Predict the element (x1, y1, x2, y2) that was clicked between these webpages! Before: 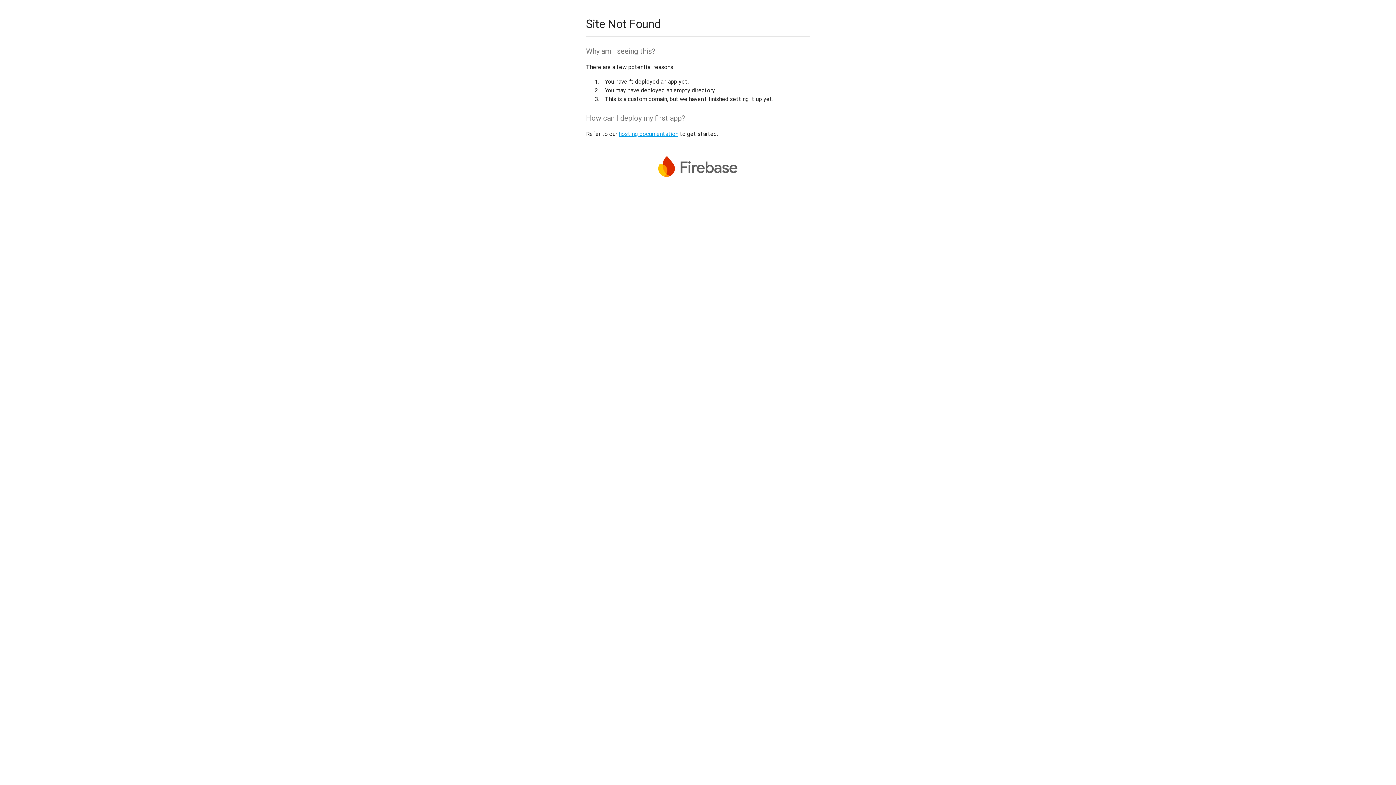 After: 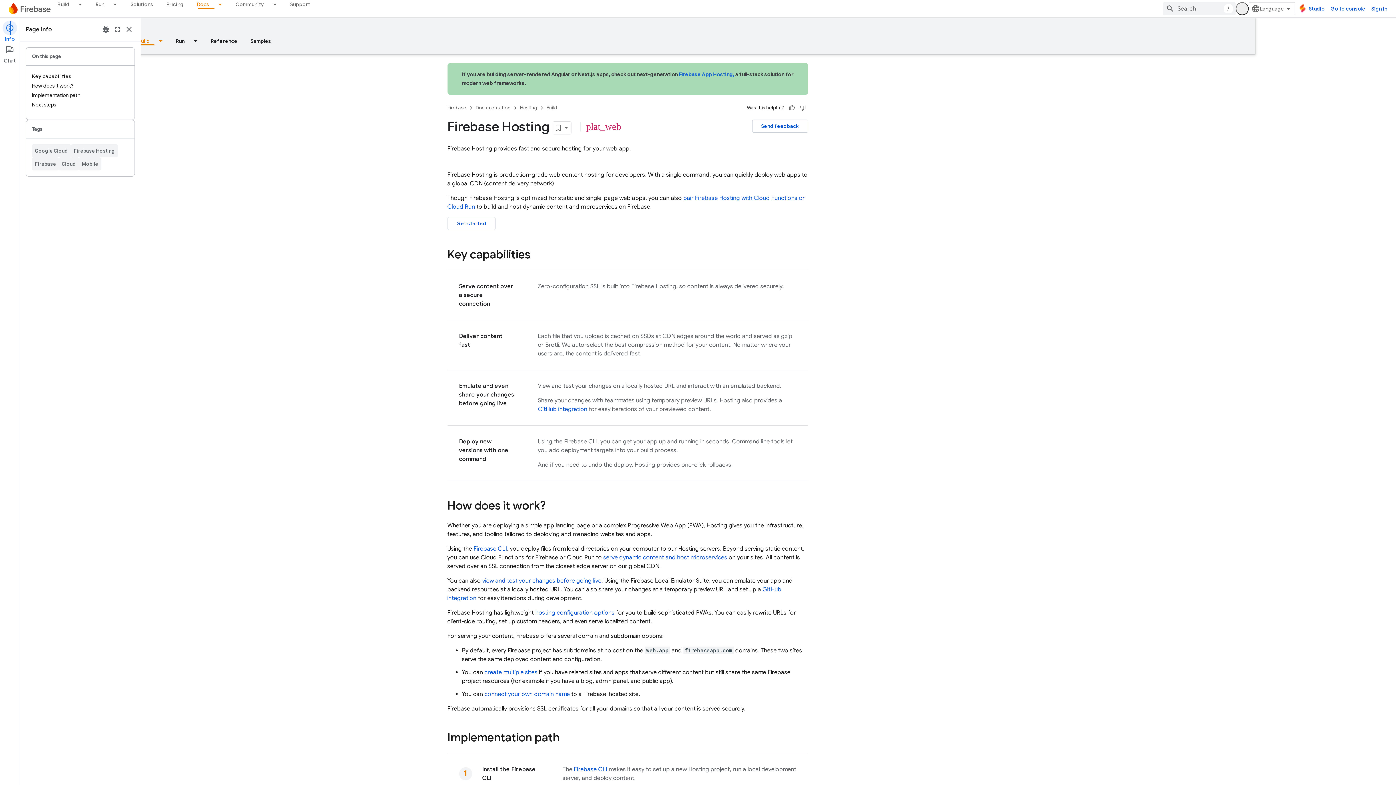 Action: bbox: (618, 130, 678, 137) label: hosting documentation